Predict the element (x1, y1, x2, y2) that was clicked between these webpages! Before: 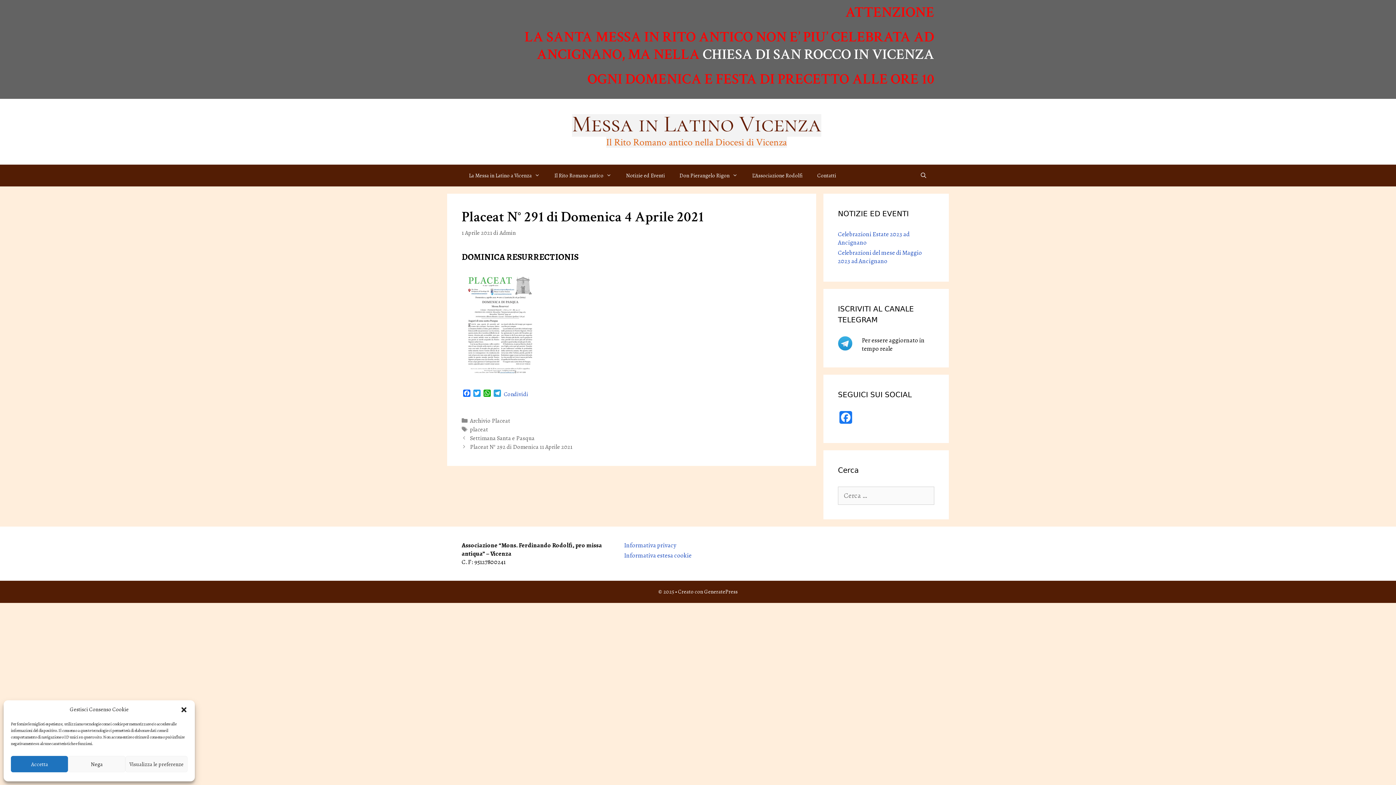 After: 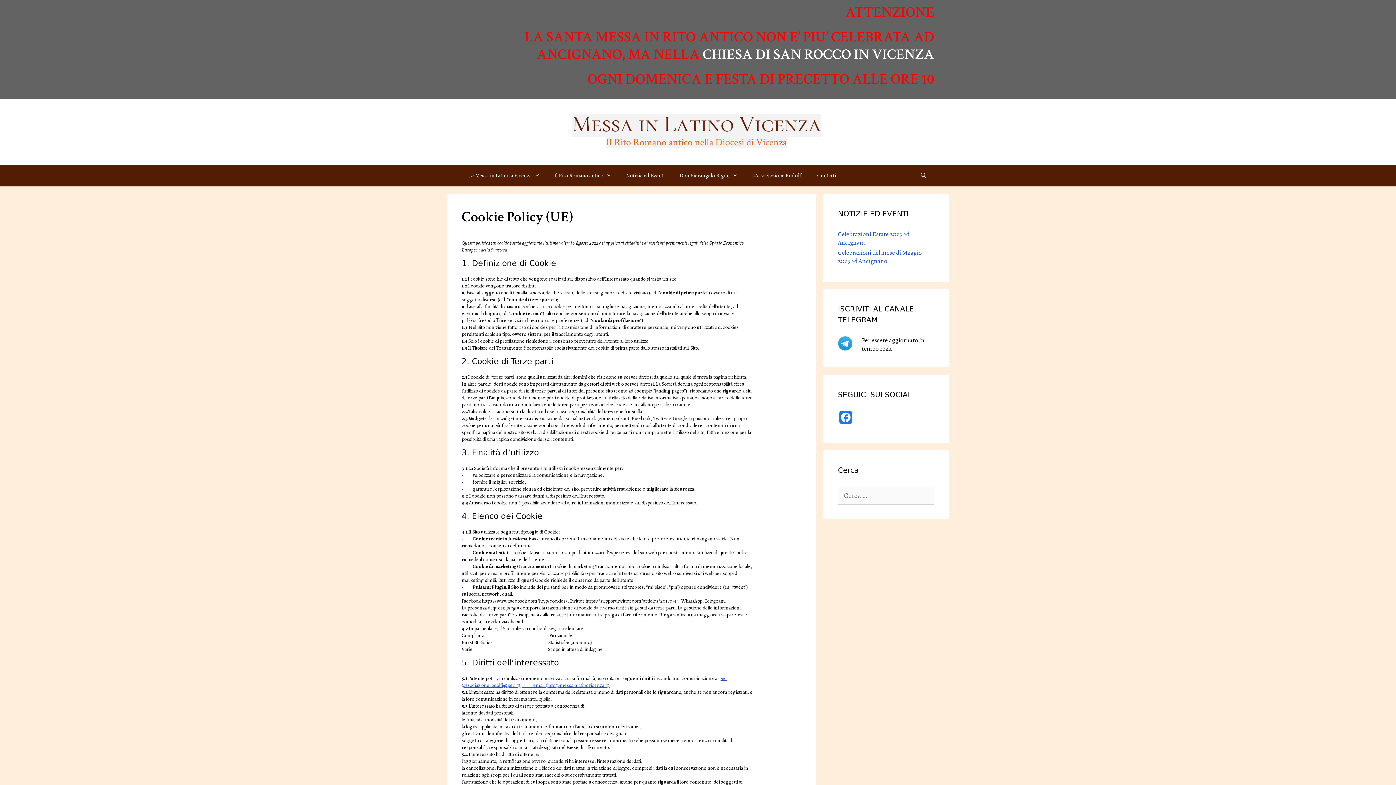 Action: label: Informativa estesa cookie bbox: (624, 551, 691, 560)